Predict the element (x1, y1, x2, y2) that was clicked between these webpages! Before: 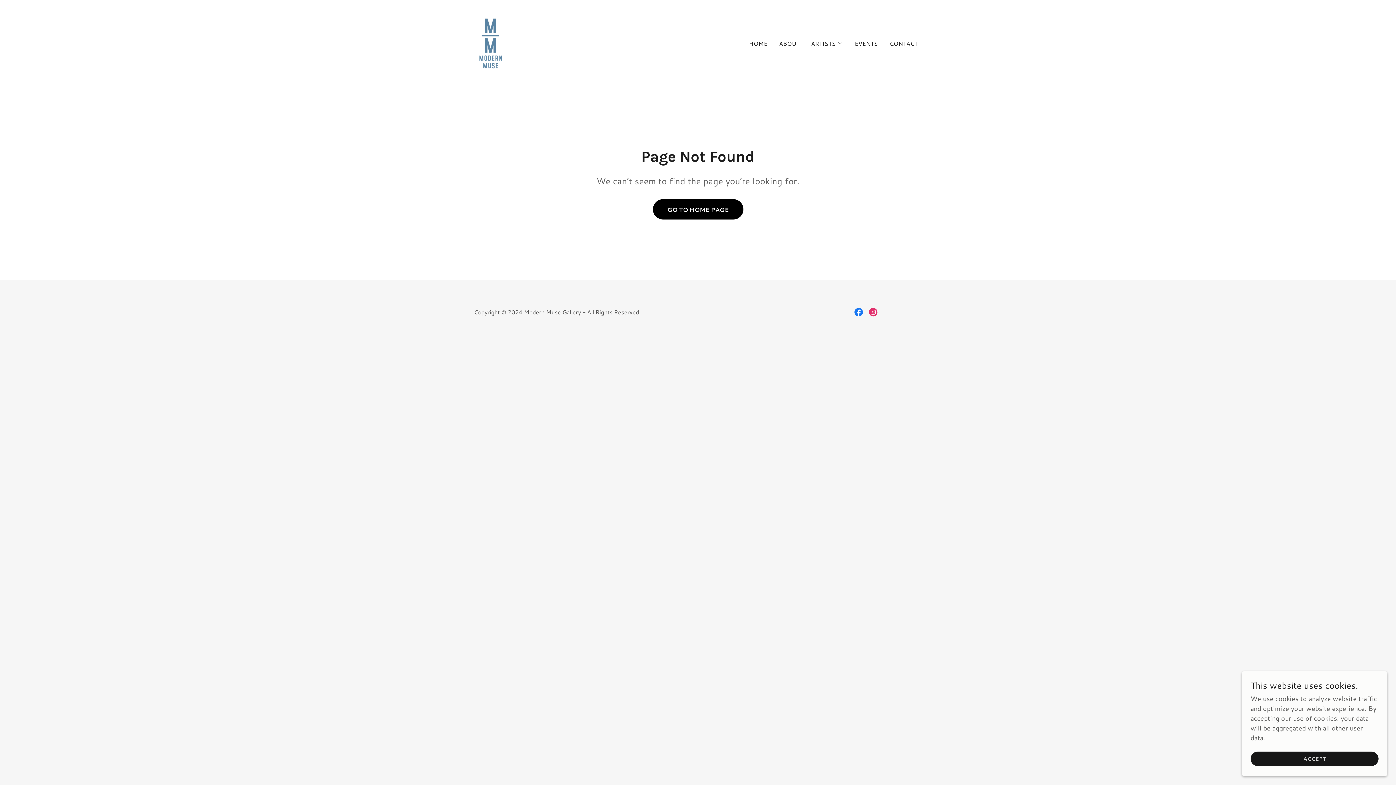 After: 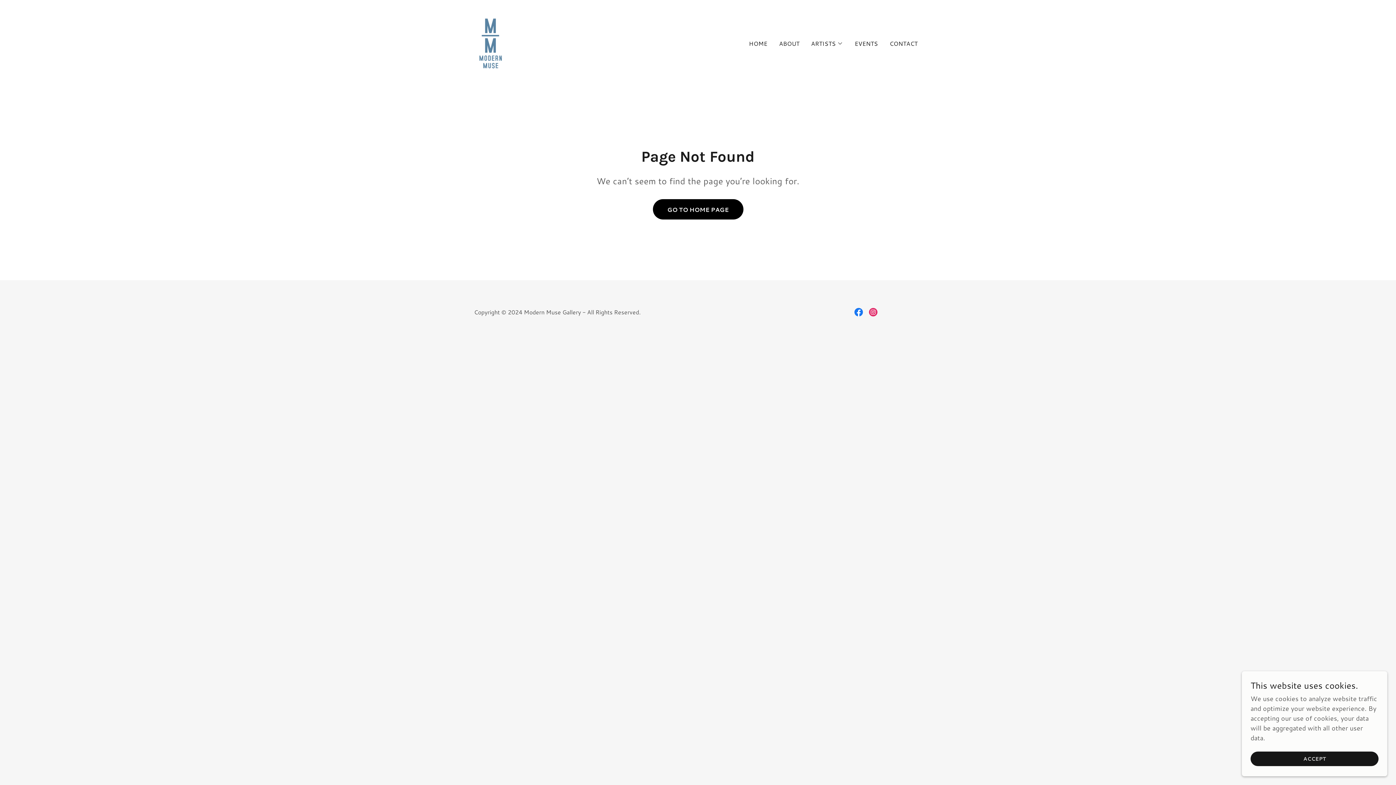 Action: bbox: (866, 305, 880, 319) label: Instagram Social Link